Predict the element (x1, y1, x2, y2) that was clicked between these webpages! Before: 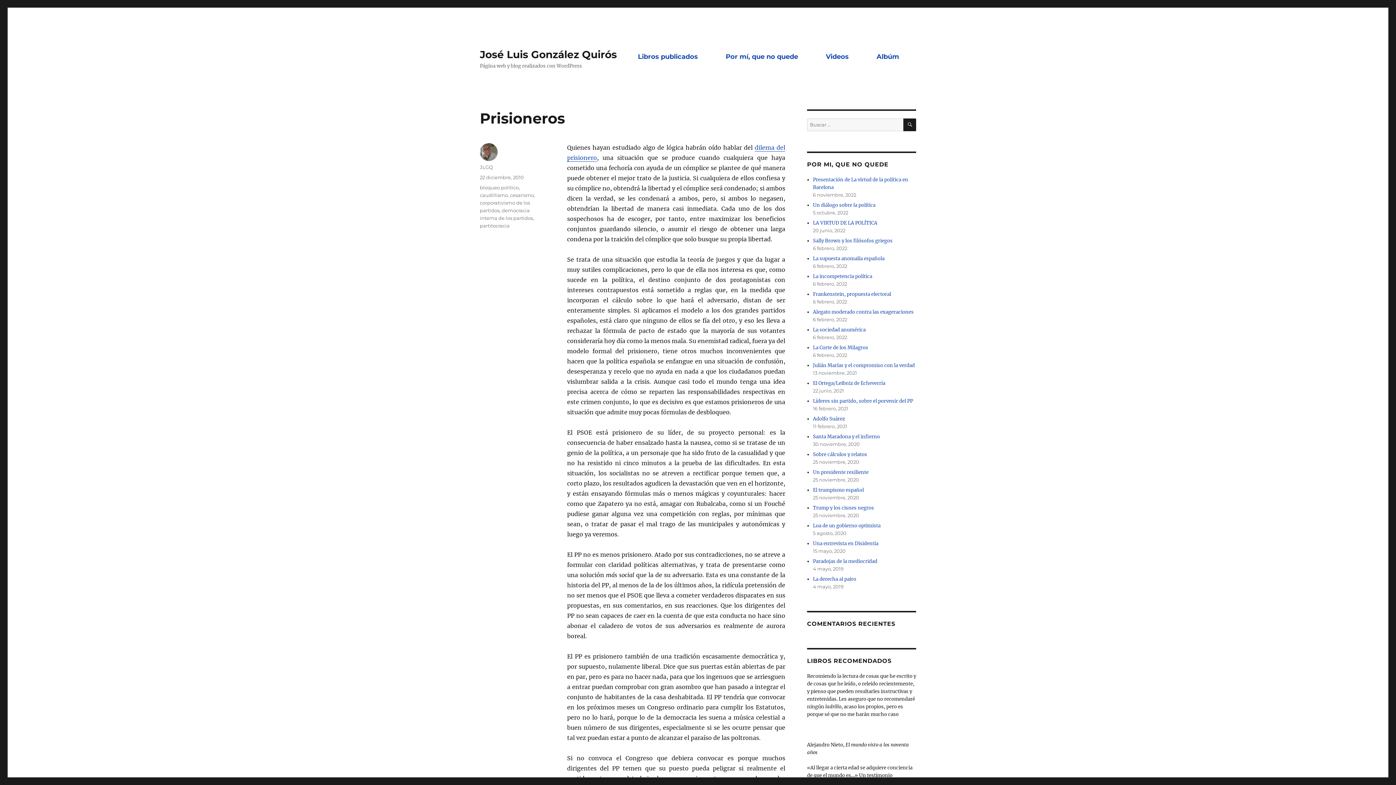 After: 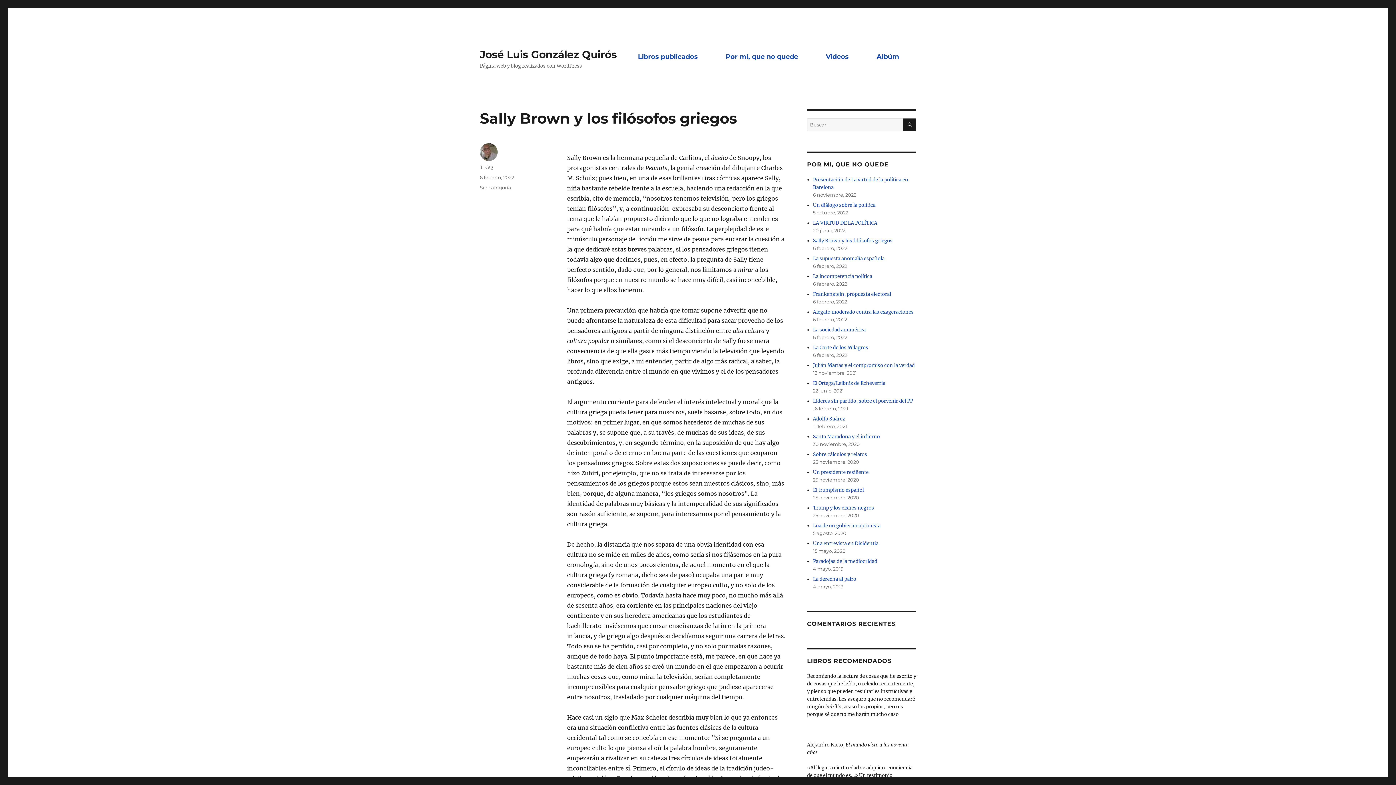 Action: bbox: (813, 237, 892, 244) label: Sally Brown y los filósofos griegos